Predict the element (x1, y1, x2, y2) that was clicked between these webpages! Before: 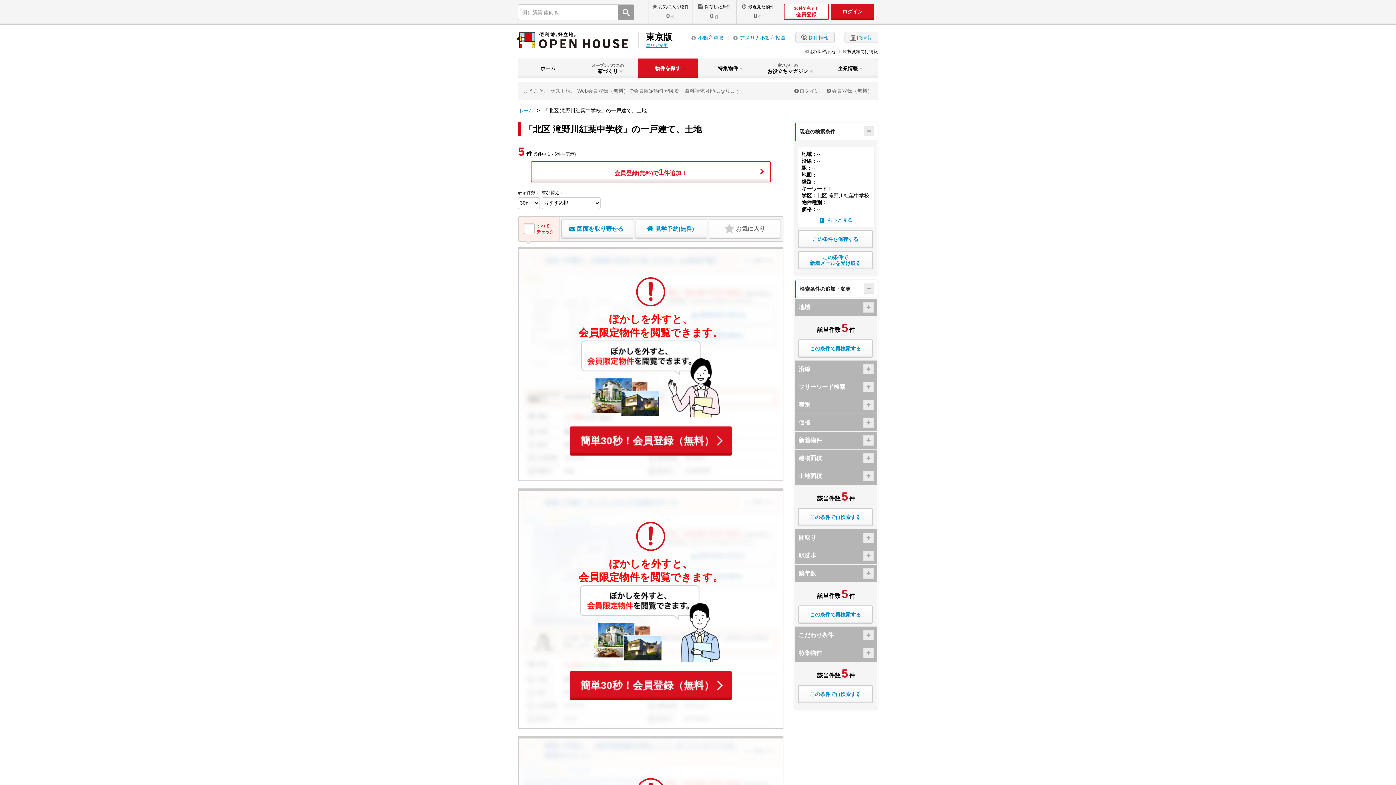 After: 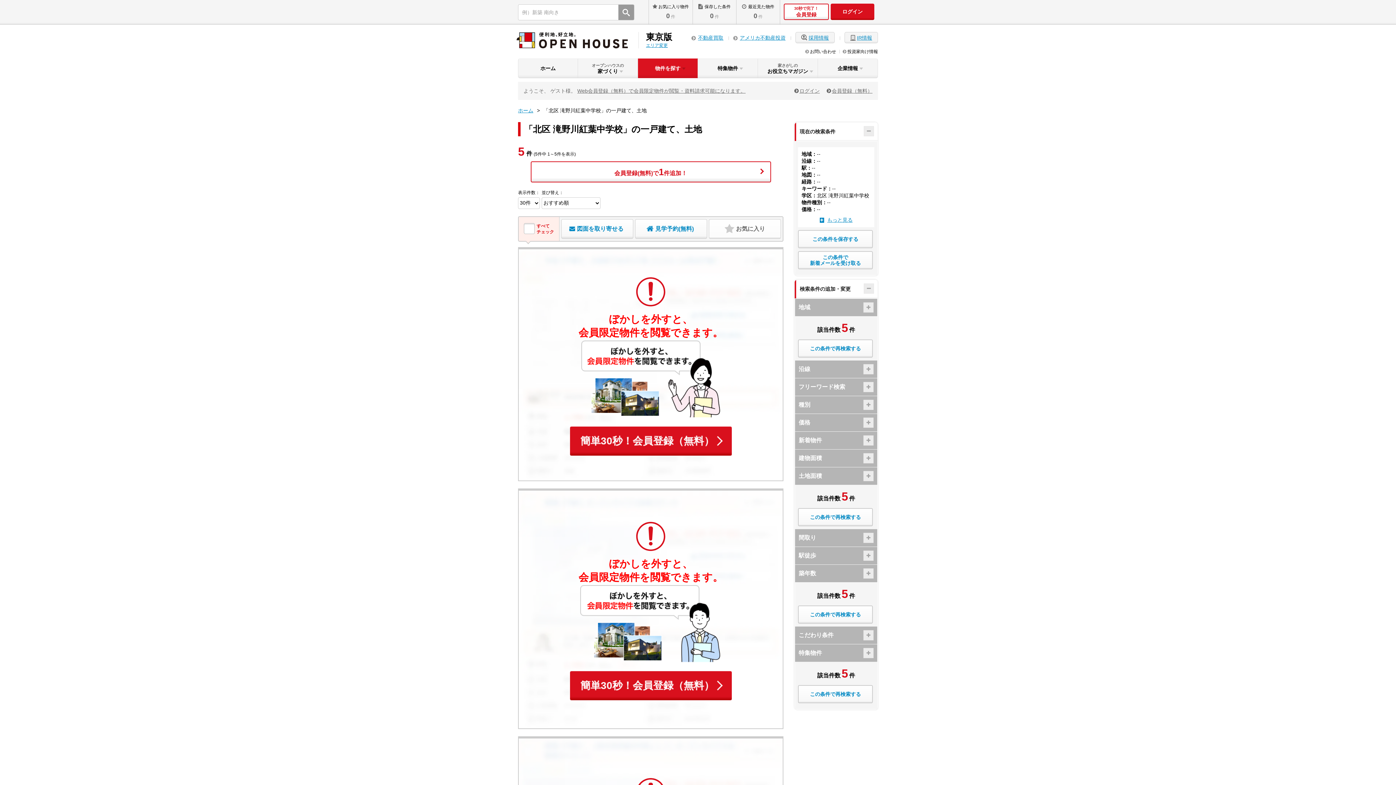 Action: bbox: (798, 605, 873, 624) label: この条件で再検索する